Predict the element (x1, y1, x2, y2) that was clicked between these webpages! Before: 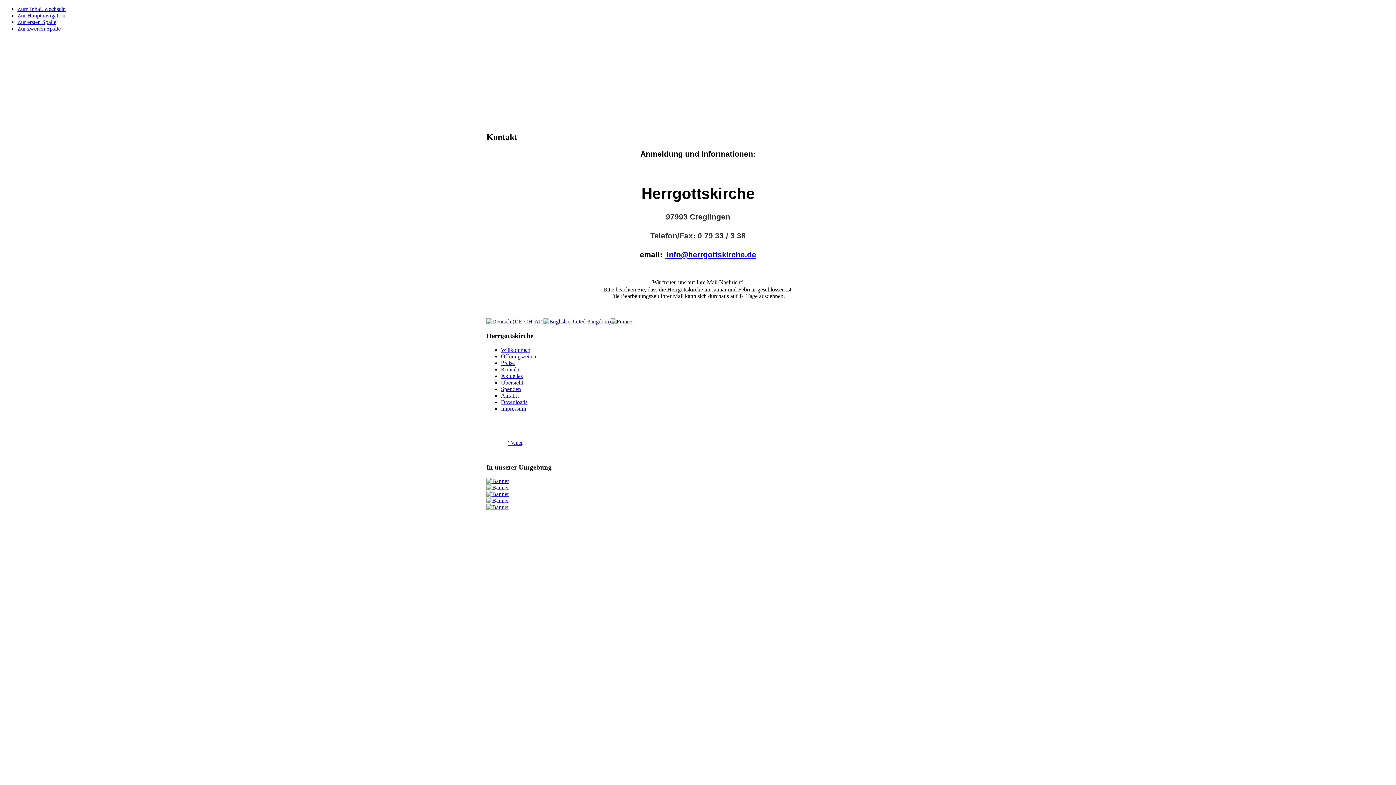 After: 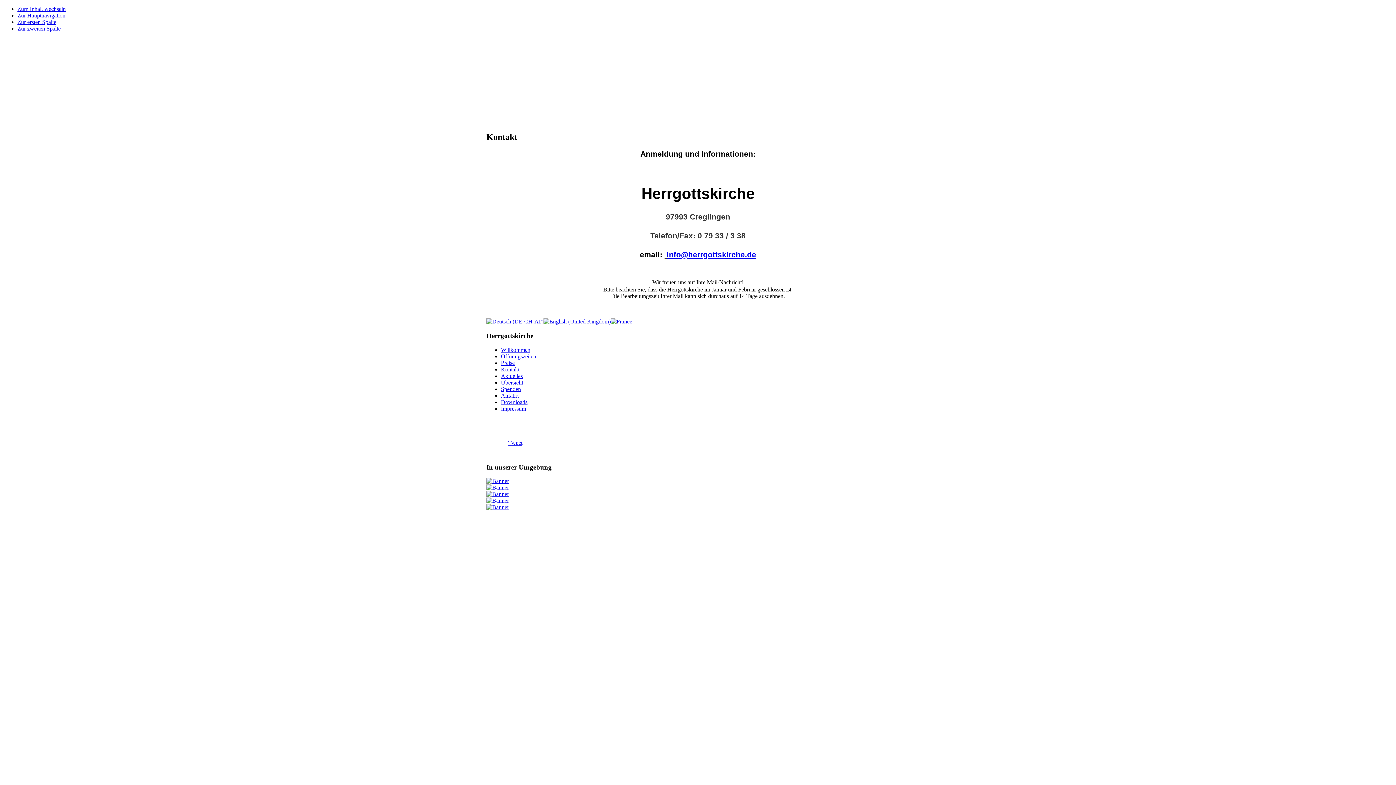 Action: bbox: (486, 497, 509, 504)